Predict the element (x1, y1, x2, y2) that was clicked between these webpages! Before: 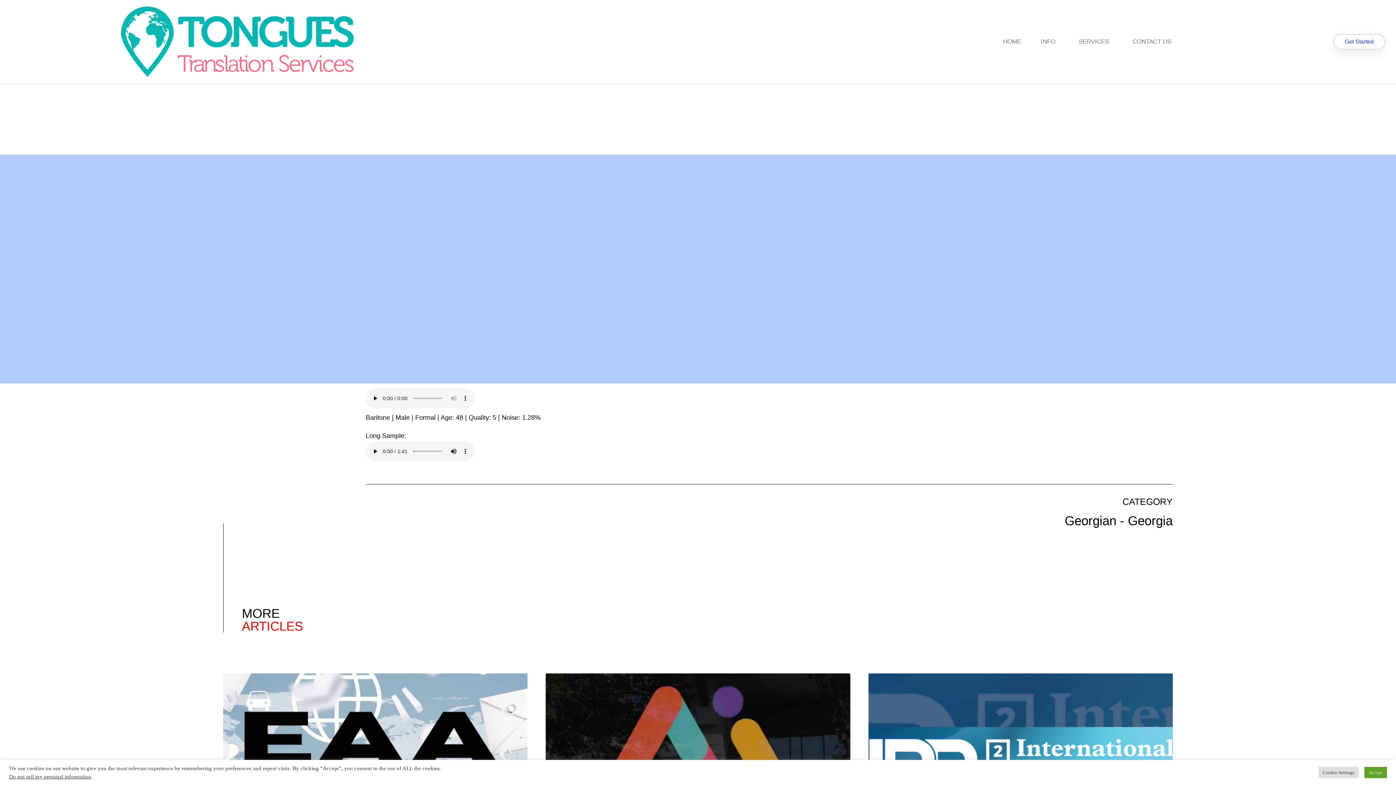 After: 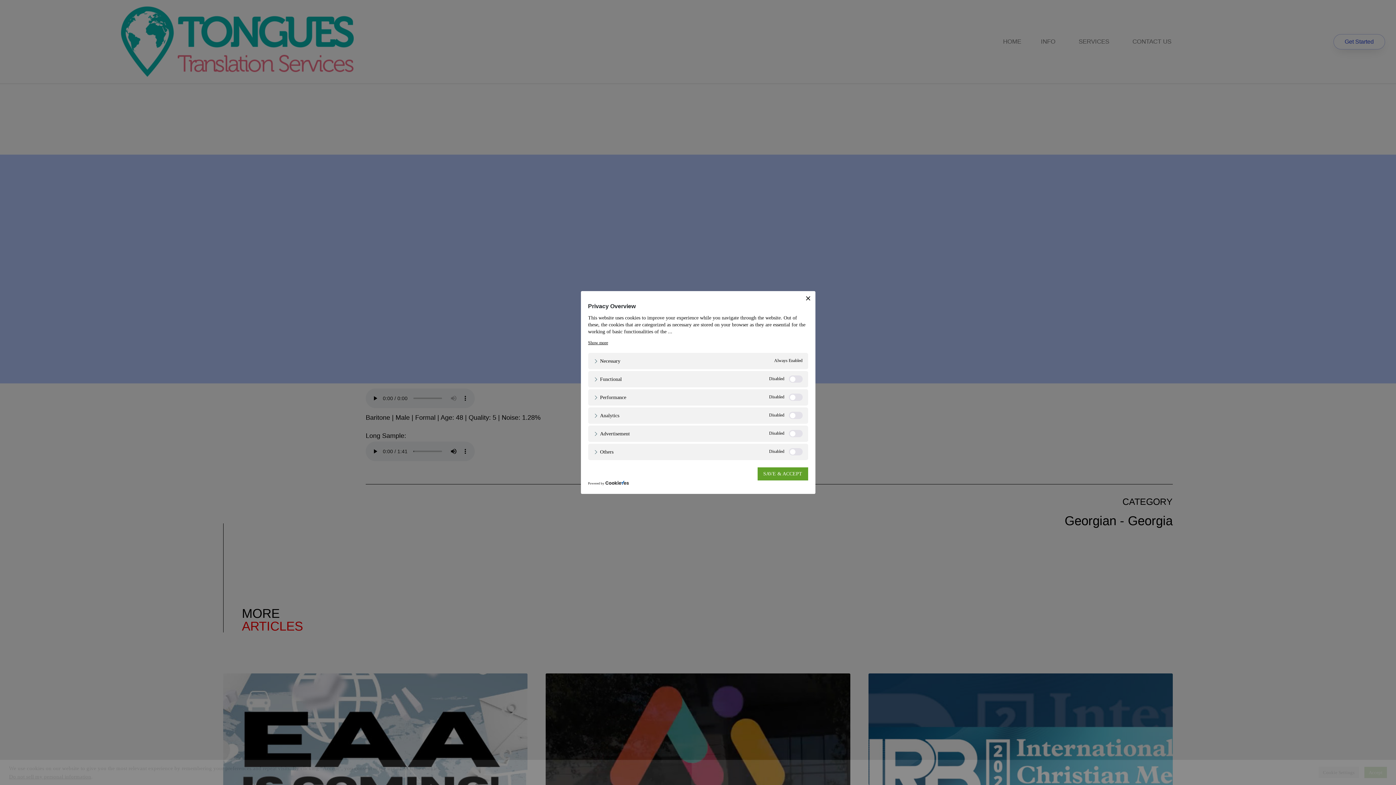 Action: bbox: (1318, 767, 1359, 778) label: Cookie Settings